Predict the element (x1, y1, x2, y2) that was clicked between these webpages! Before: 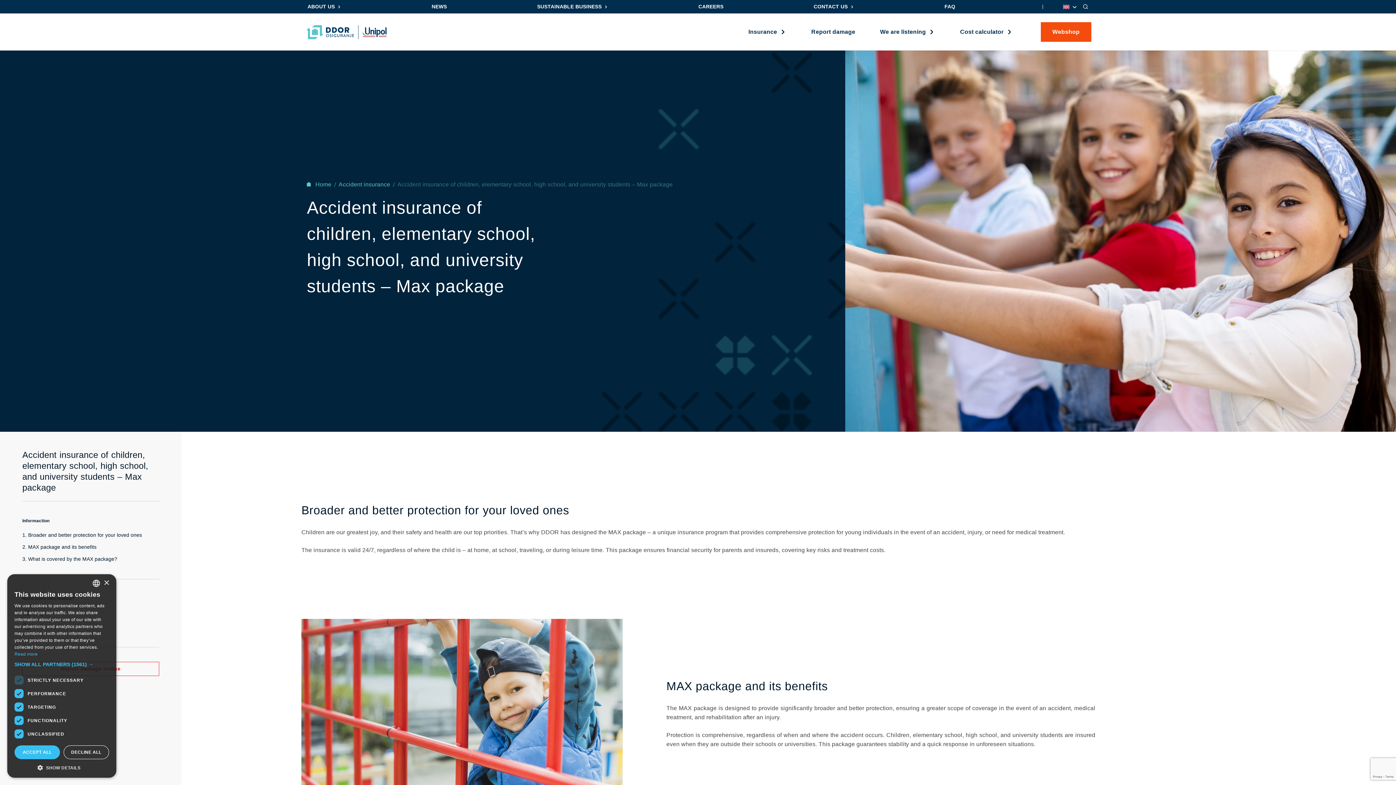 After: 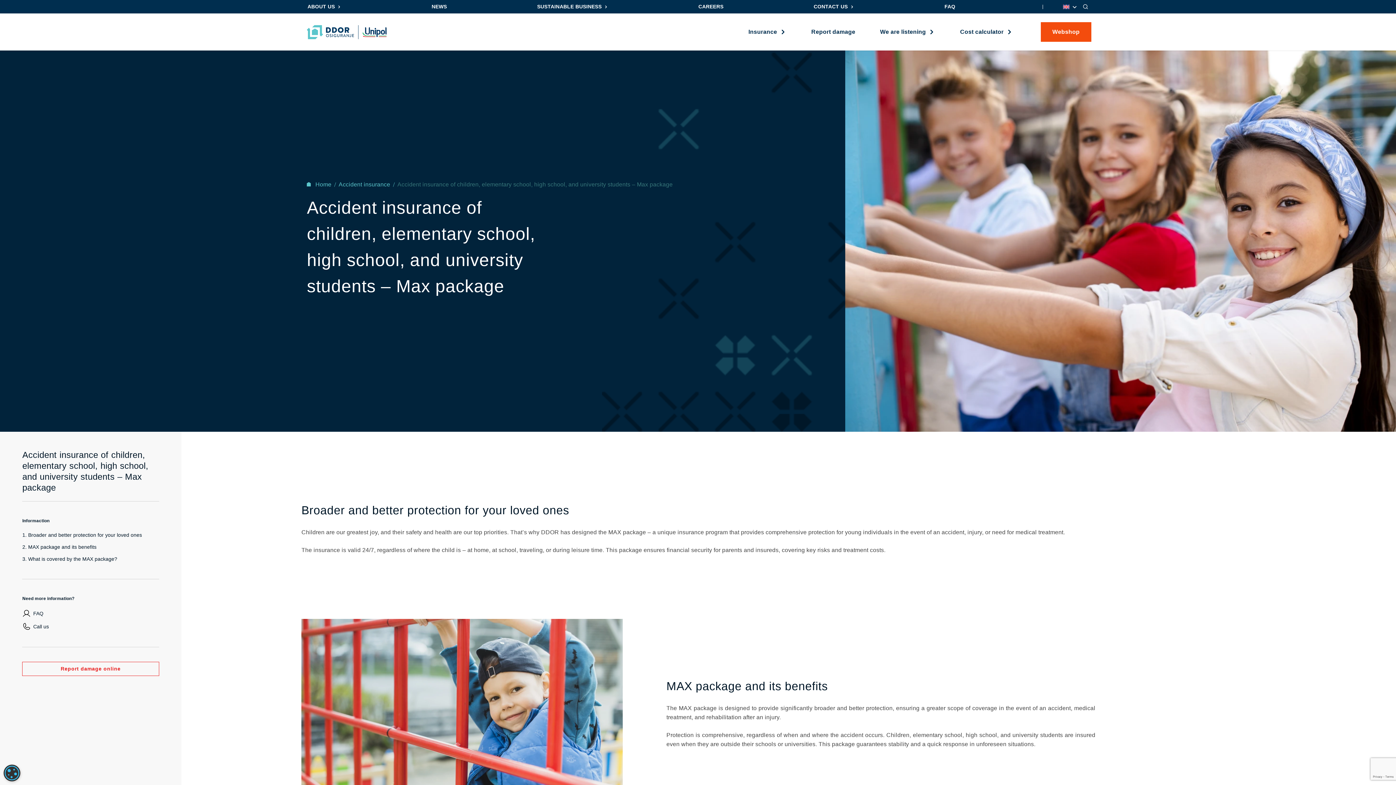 Action: bbox: (103, 580, 109, 586) label: Close